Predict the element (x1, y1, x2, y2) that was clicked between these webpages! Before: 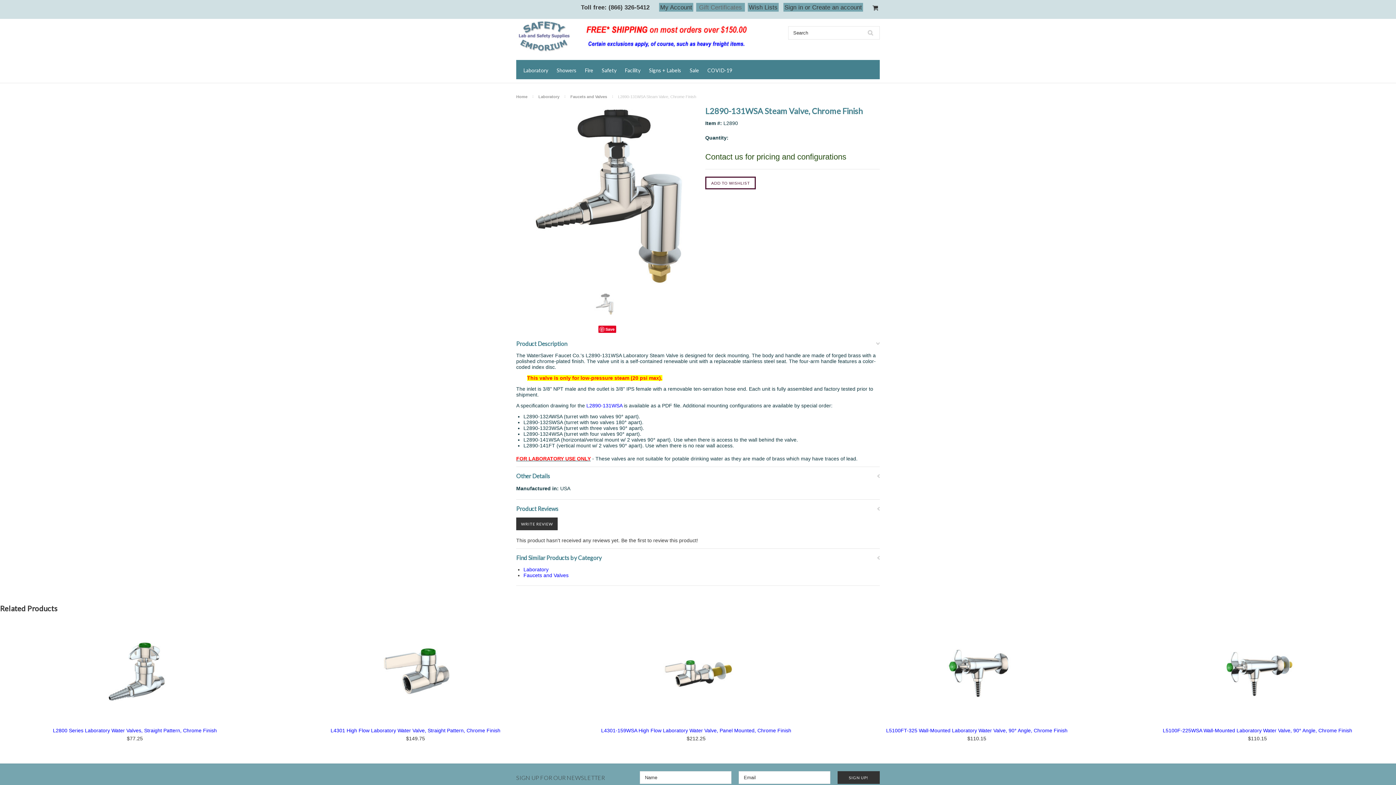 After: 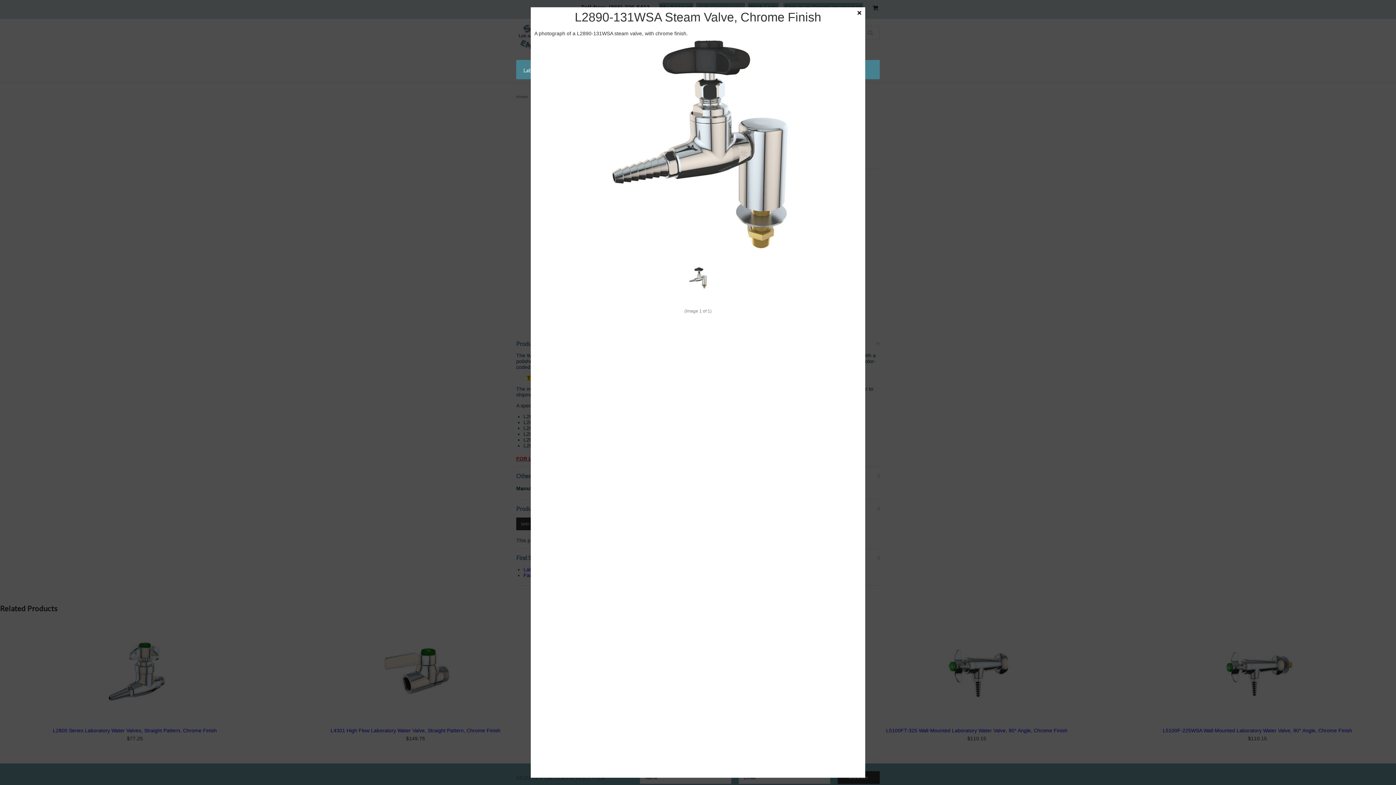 Action: bbox: (593, 288, 615, 316)